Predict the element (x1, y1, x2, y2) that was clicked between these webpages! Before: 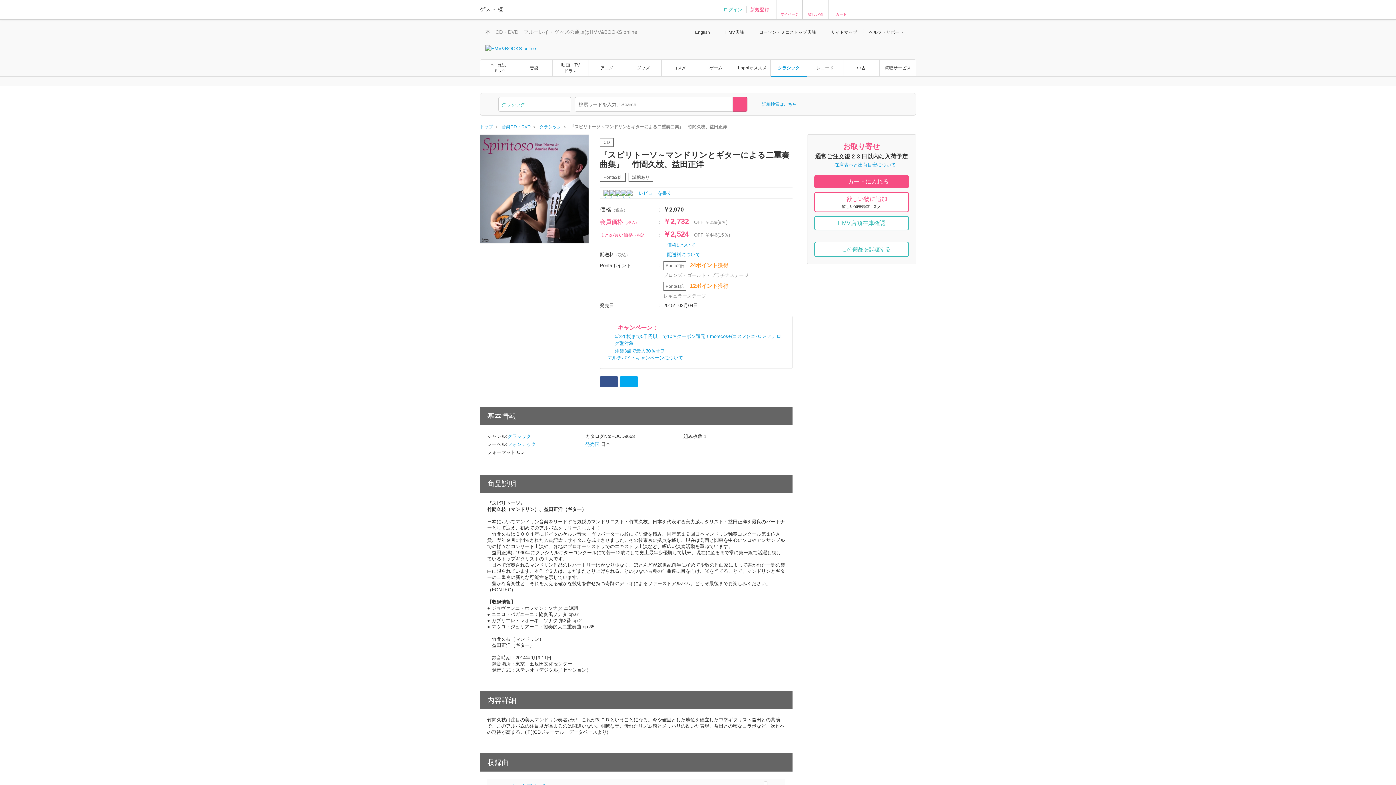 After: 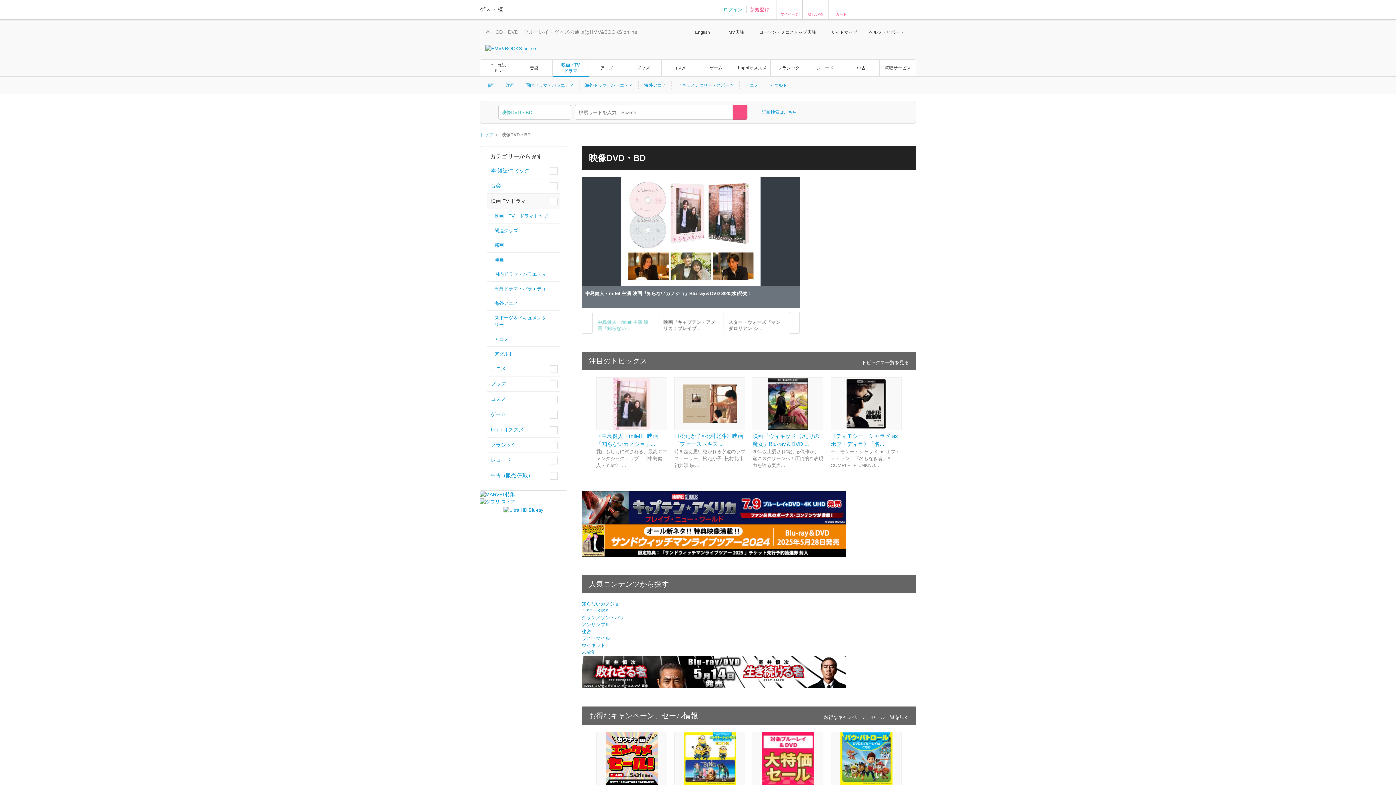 Action: bbox: (552, 52, 588, 83) label: 映画・TV
ドラマ